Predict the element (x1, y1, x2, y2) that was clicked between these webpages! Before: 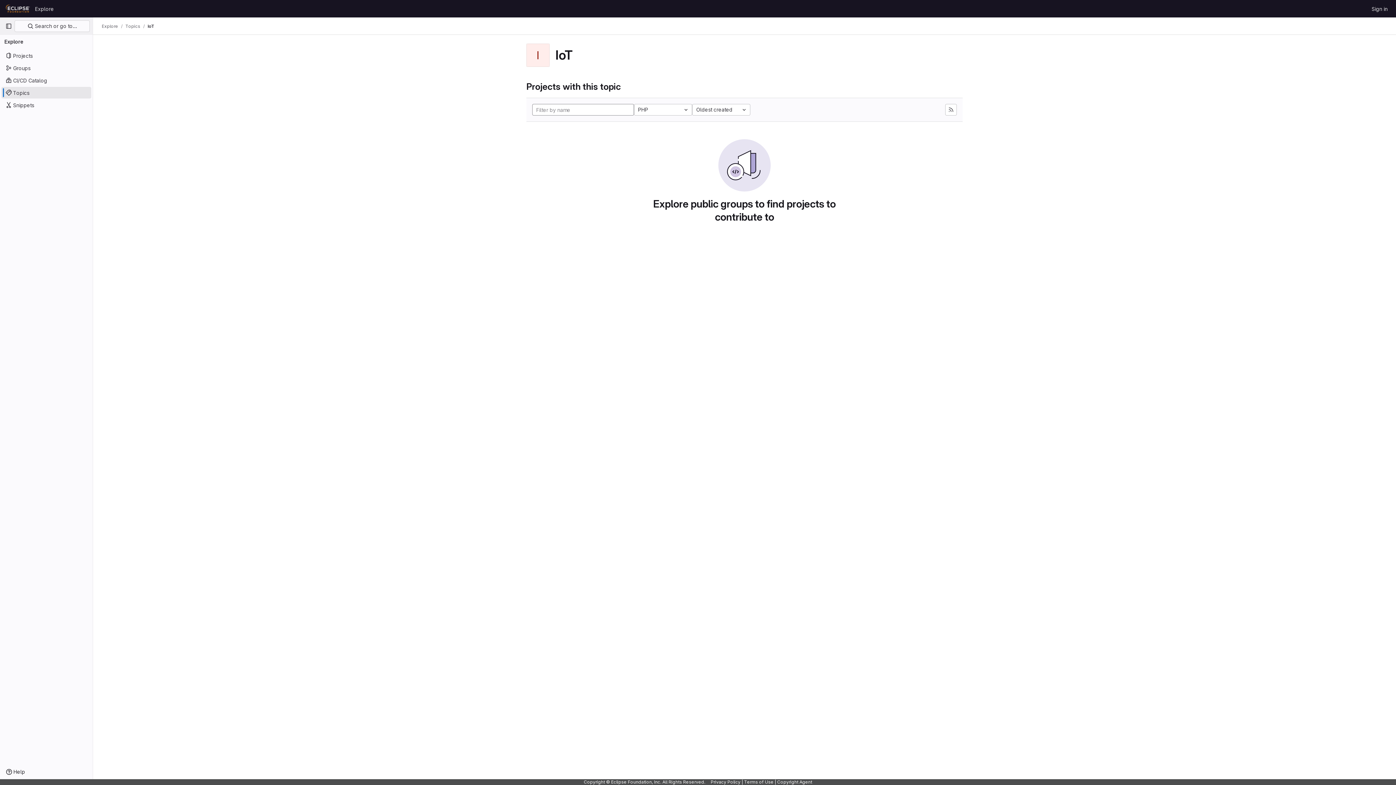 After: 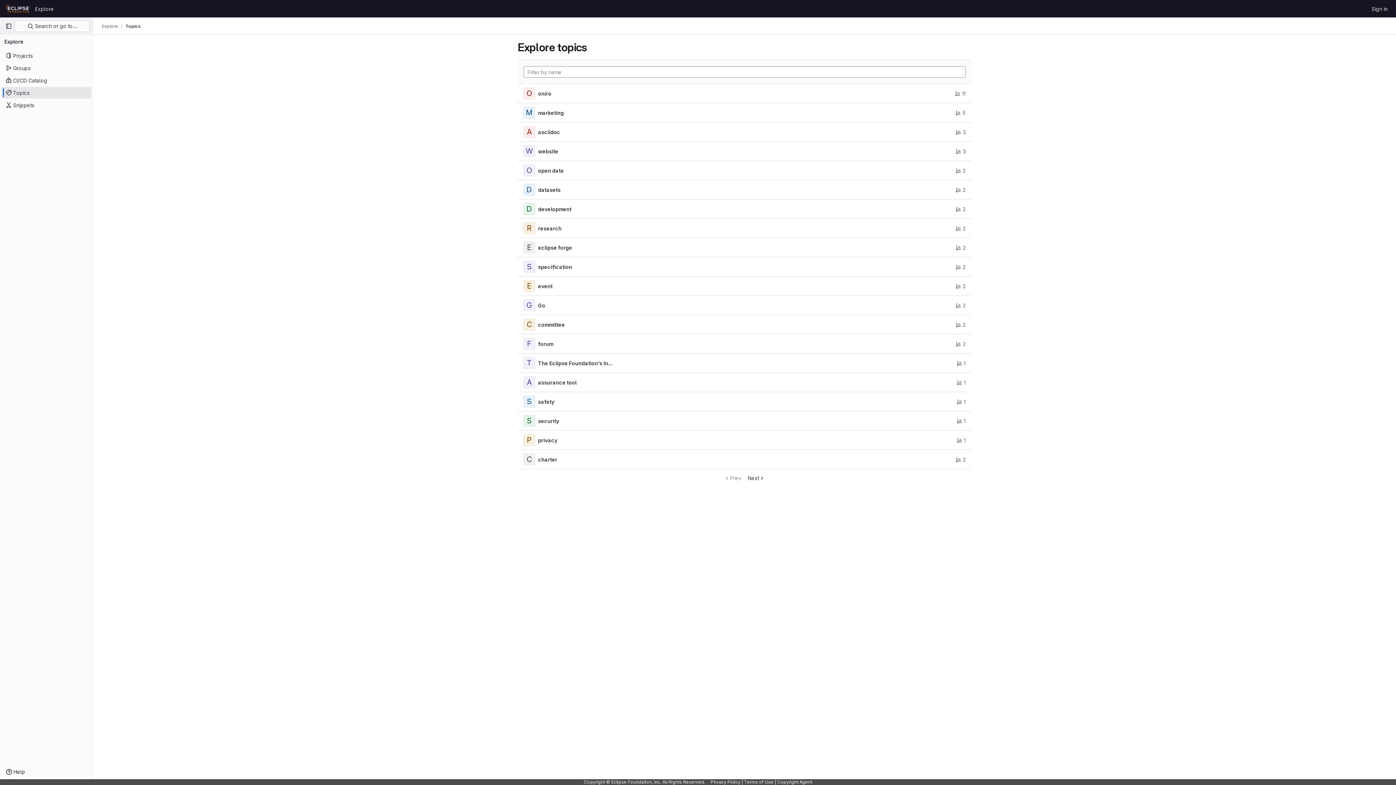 Action: bbox: (125, 23, 140, 29) label: Topics